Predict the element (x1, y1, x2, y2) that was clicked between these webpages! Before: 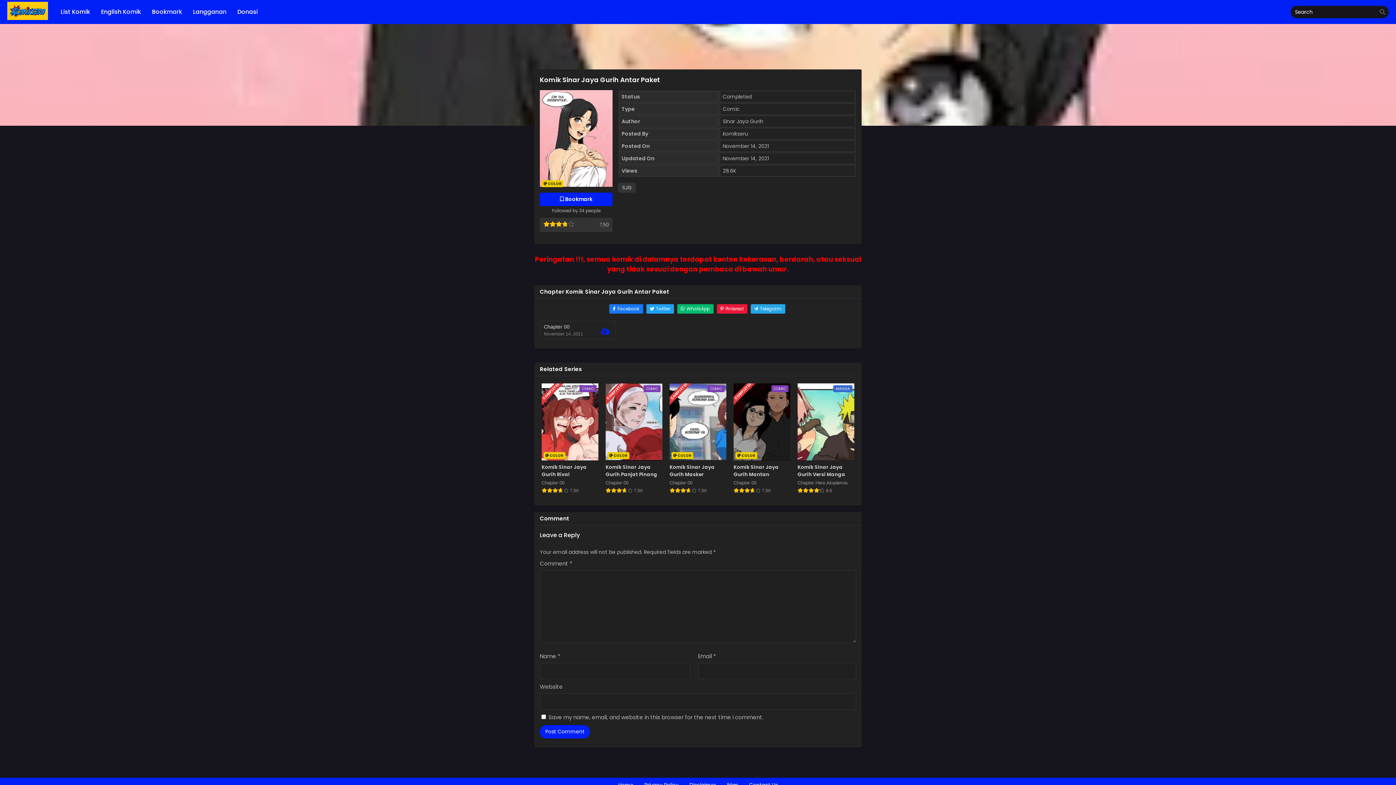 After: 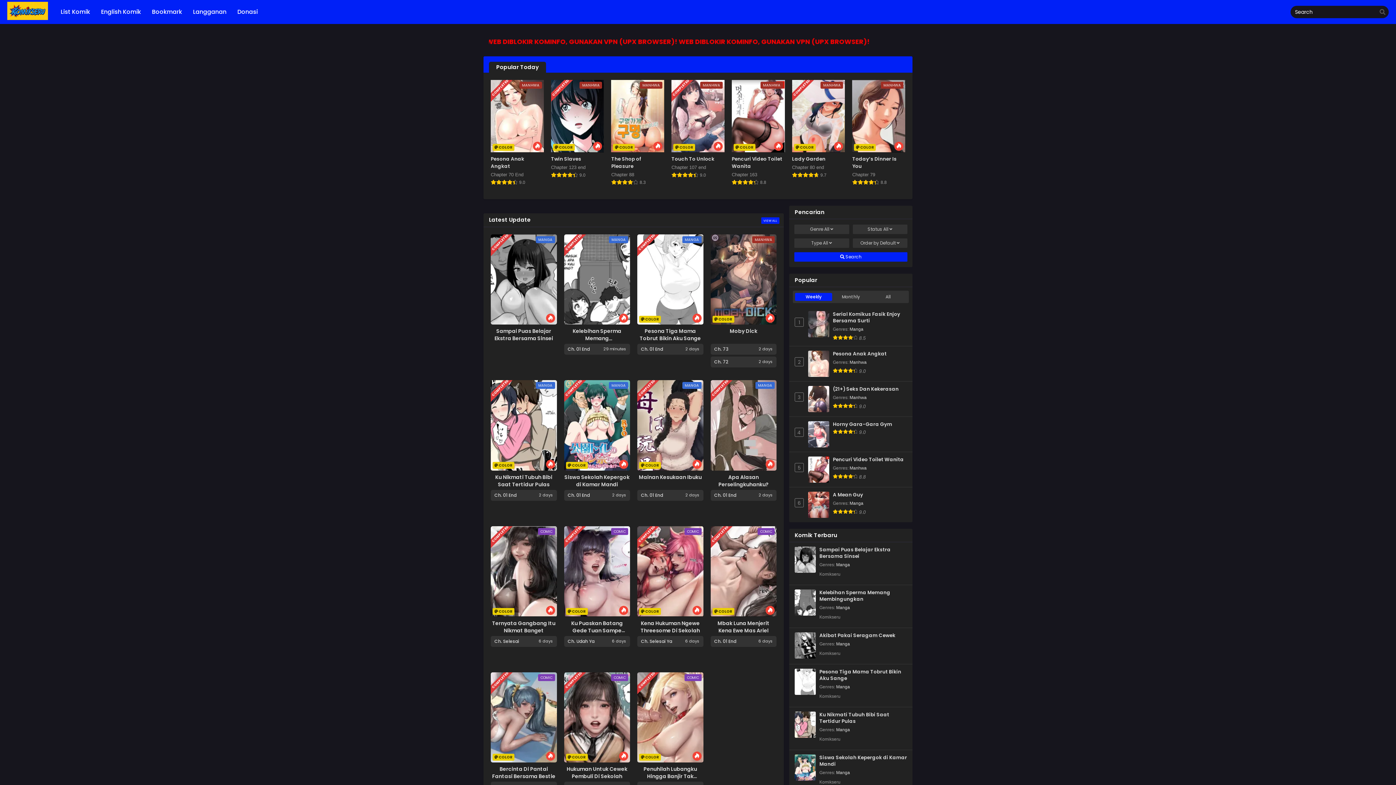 Action: bbox: (7, 14, 48, 21)